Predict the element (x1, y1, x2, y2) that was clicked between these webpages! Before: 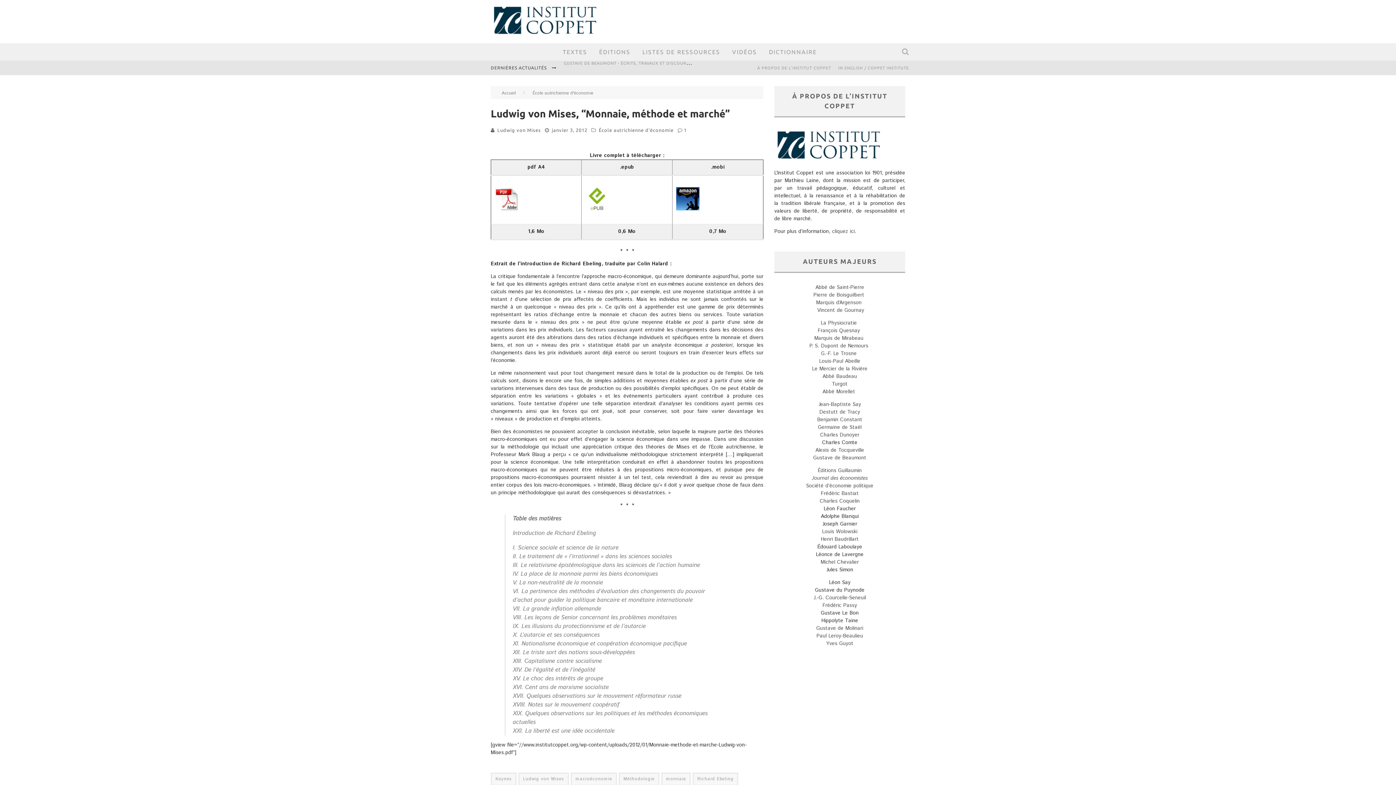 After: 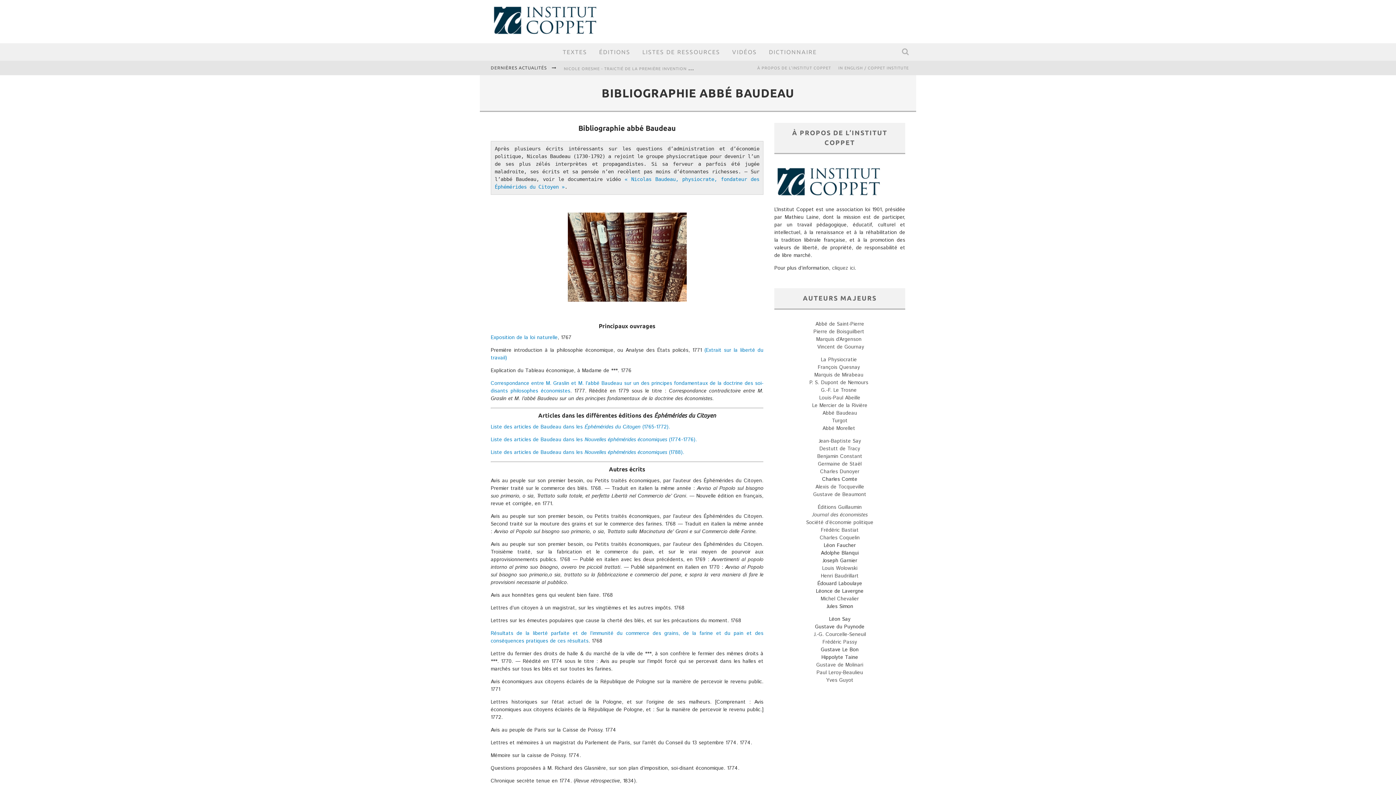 Action: bbox: (822, 373, 857, 380) label: Abbé Baudeau